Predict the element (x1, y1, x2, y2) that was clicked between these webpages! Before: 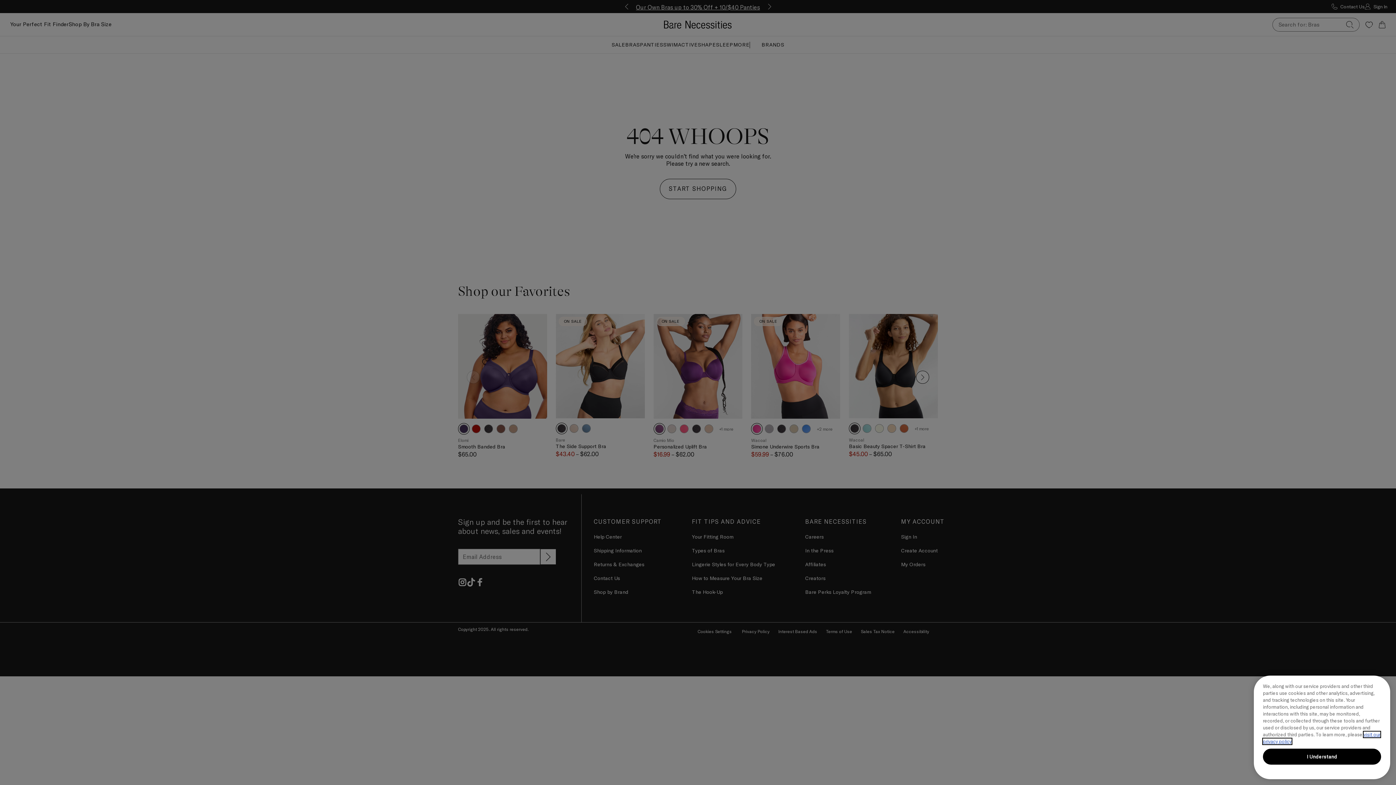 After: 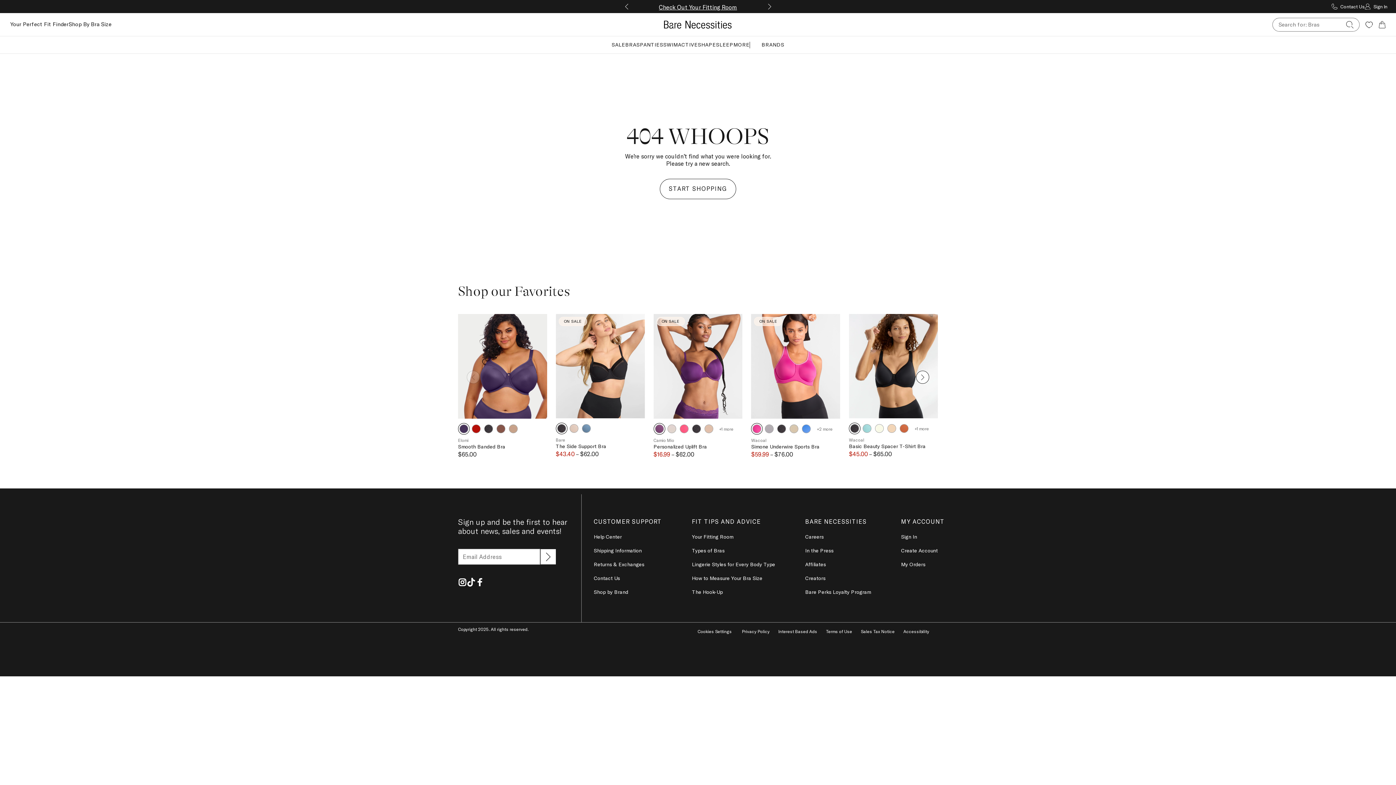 Action: label: I Understand bbox: (1263, 749, 1381, 765)